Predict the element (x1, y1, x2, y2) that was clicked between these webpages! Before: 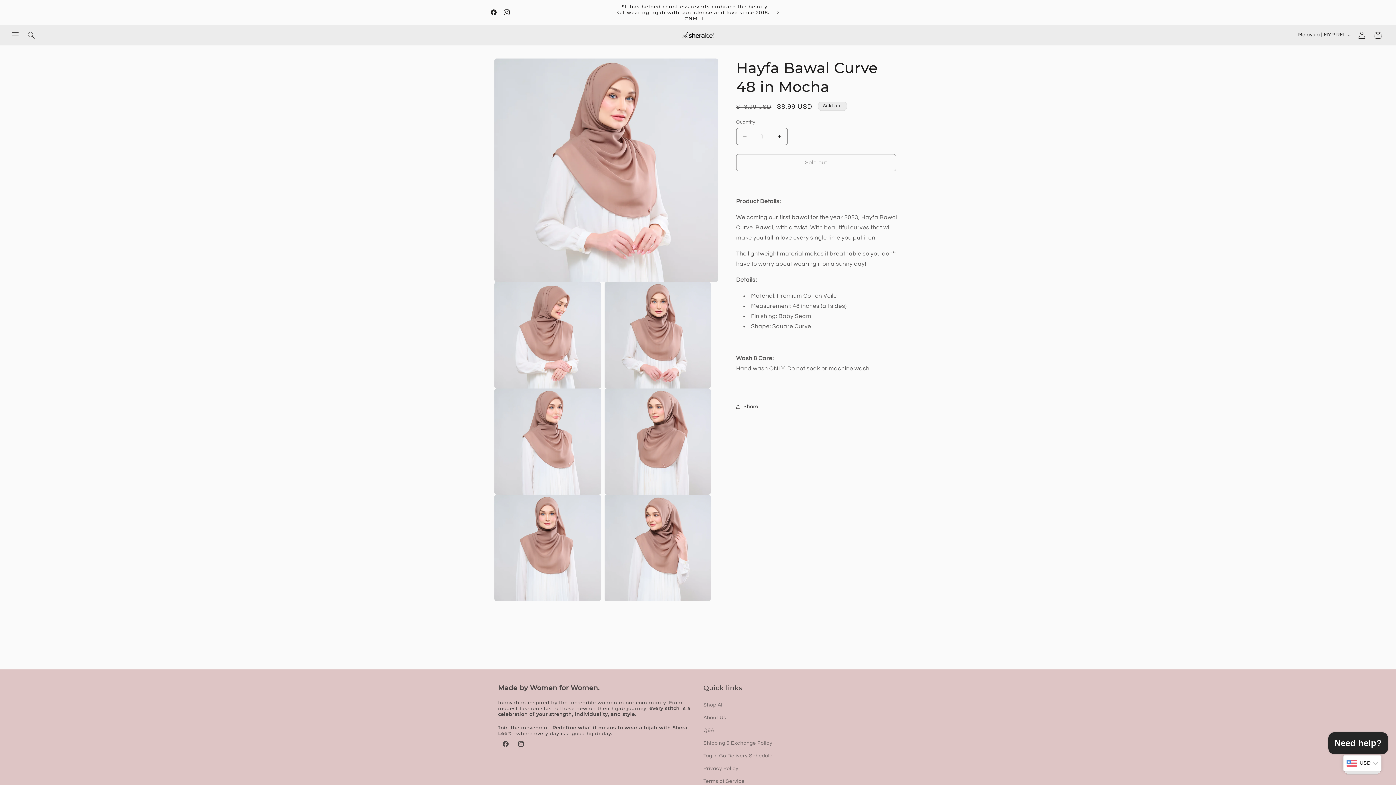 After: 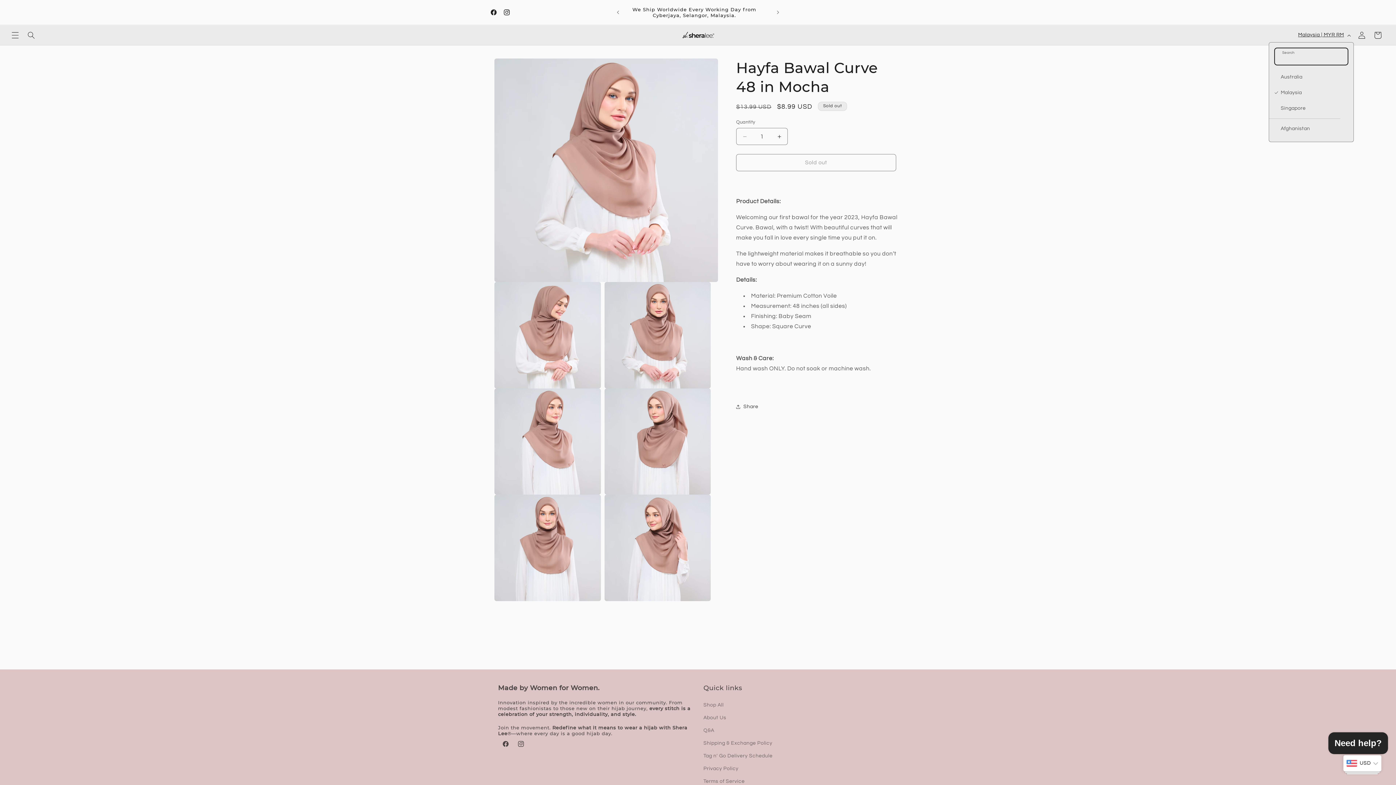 Action: label: Malaysia | MYR RM bbox: (1294, 28, 1354, 42)